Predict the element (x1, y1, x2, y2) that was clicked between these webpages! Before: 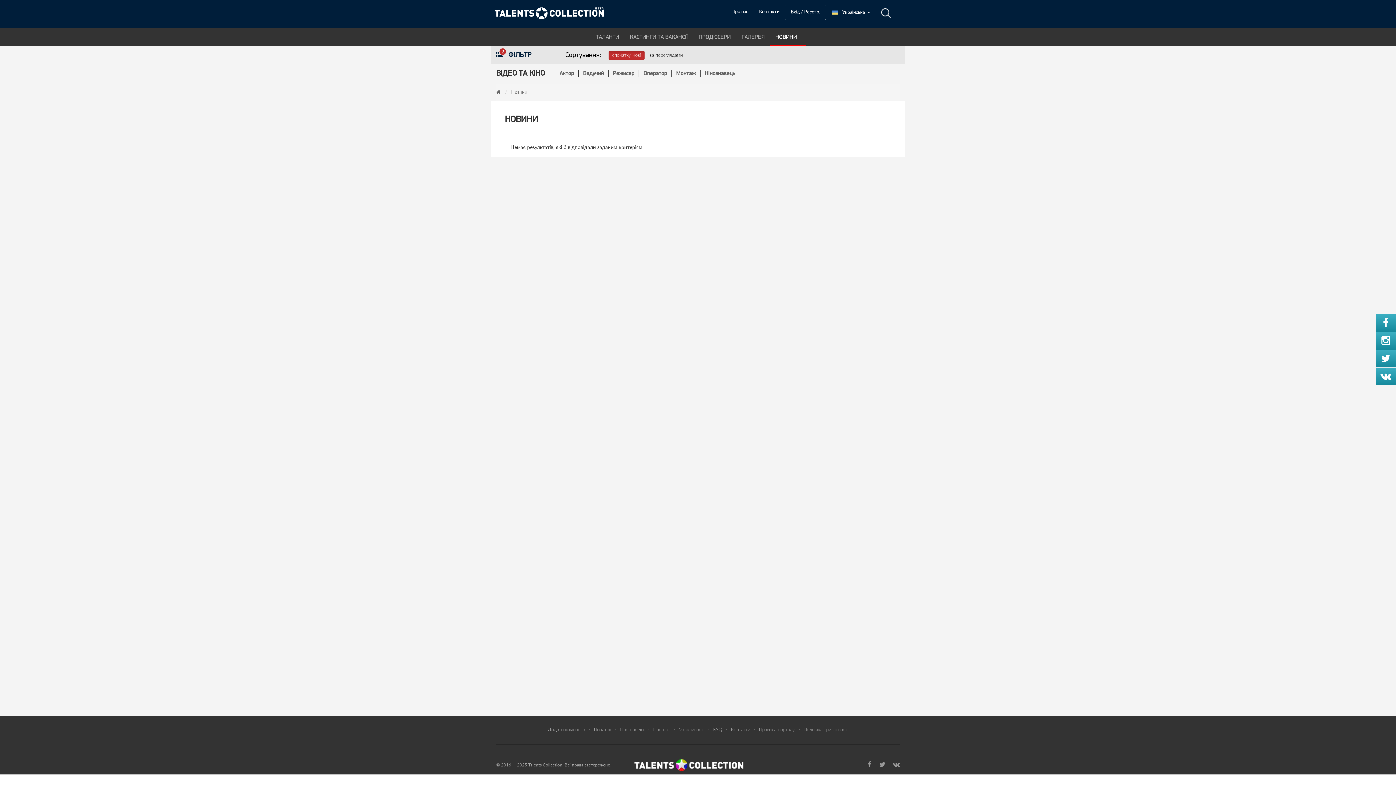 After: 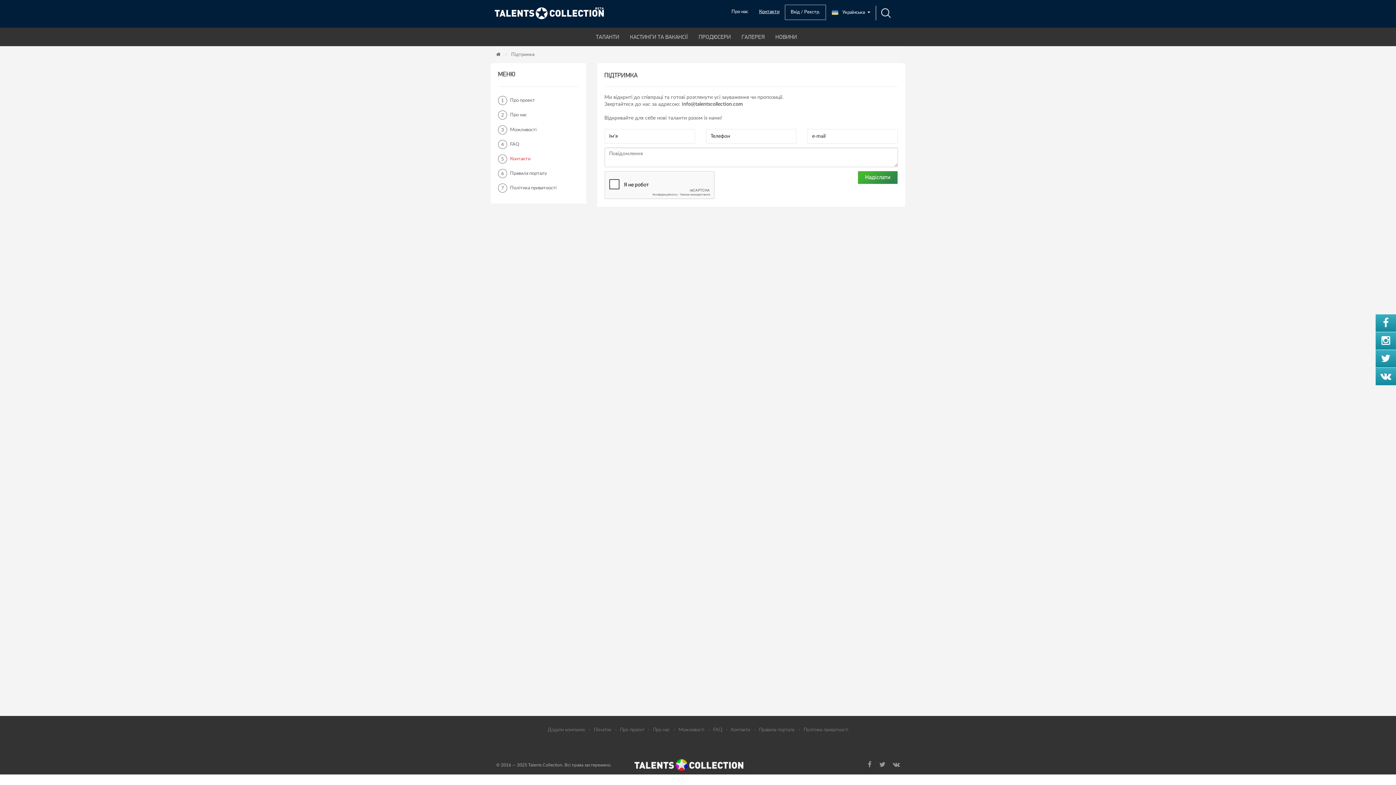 Action: label: Контакти bbox: (731, 727, 750, 733)